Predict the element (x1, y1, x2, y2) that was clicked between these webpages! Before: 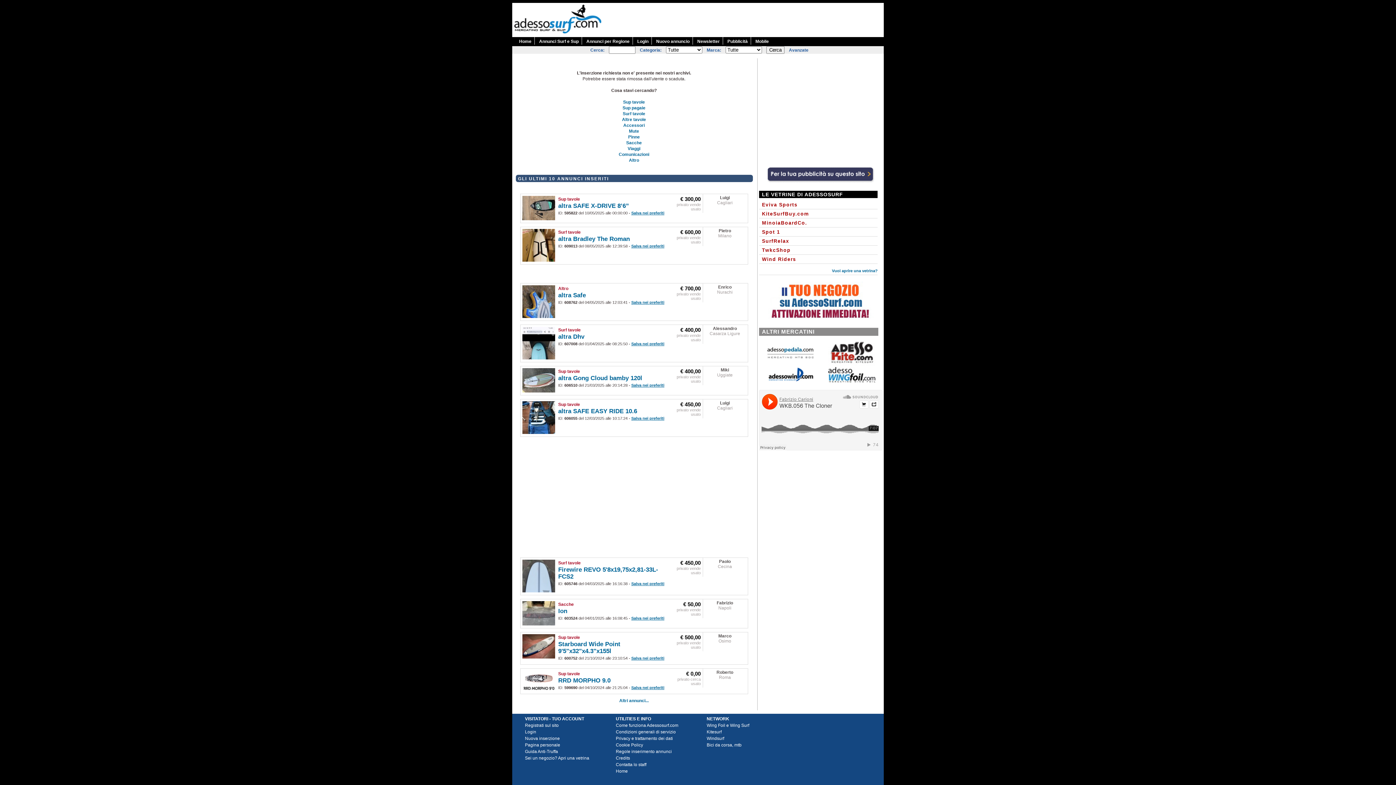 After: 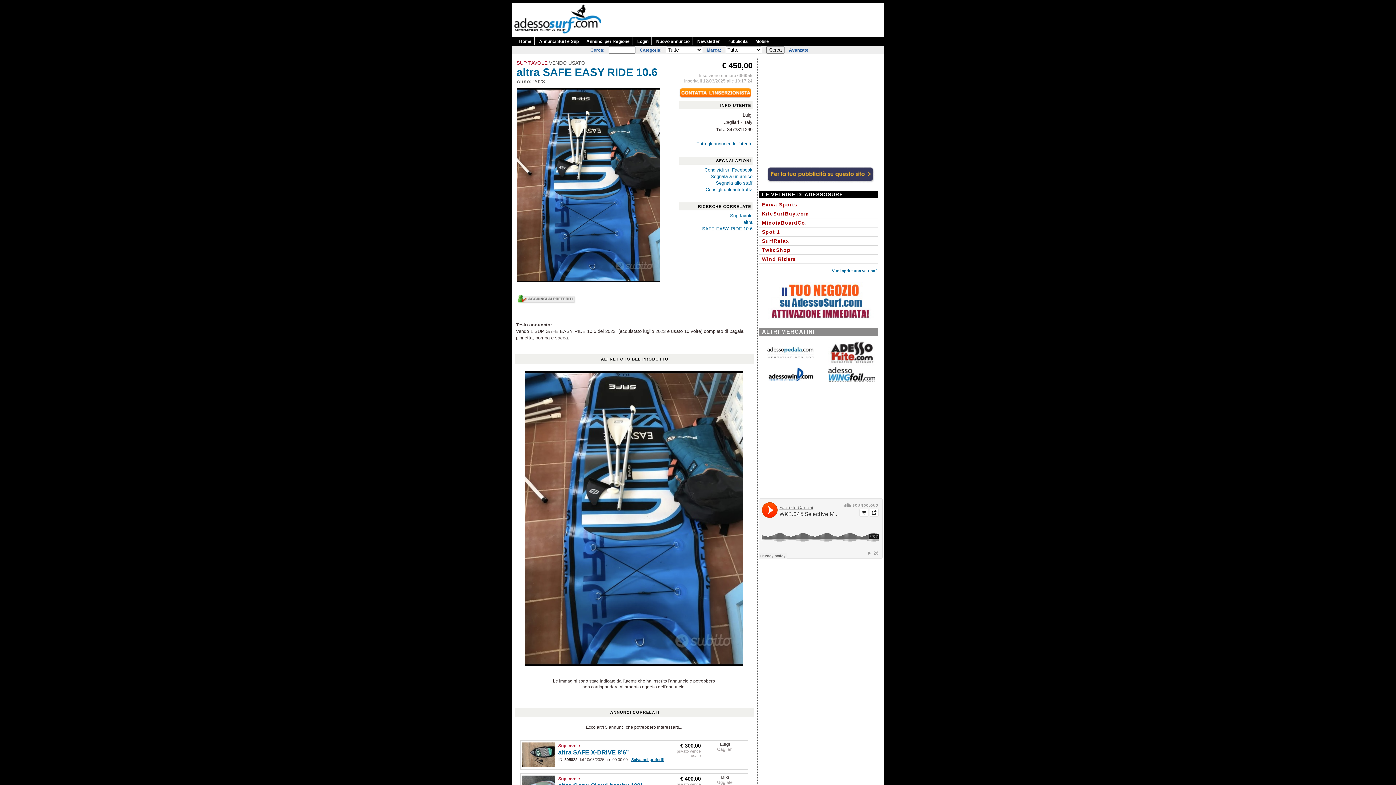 Action: label: altra SAFE EASY RIDE 10.6 bbox: (558, 408, 637, 414)